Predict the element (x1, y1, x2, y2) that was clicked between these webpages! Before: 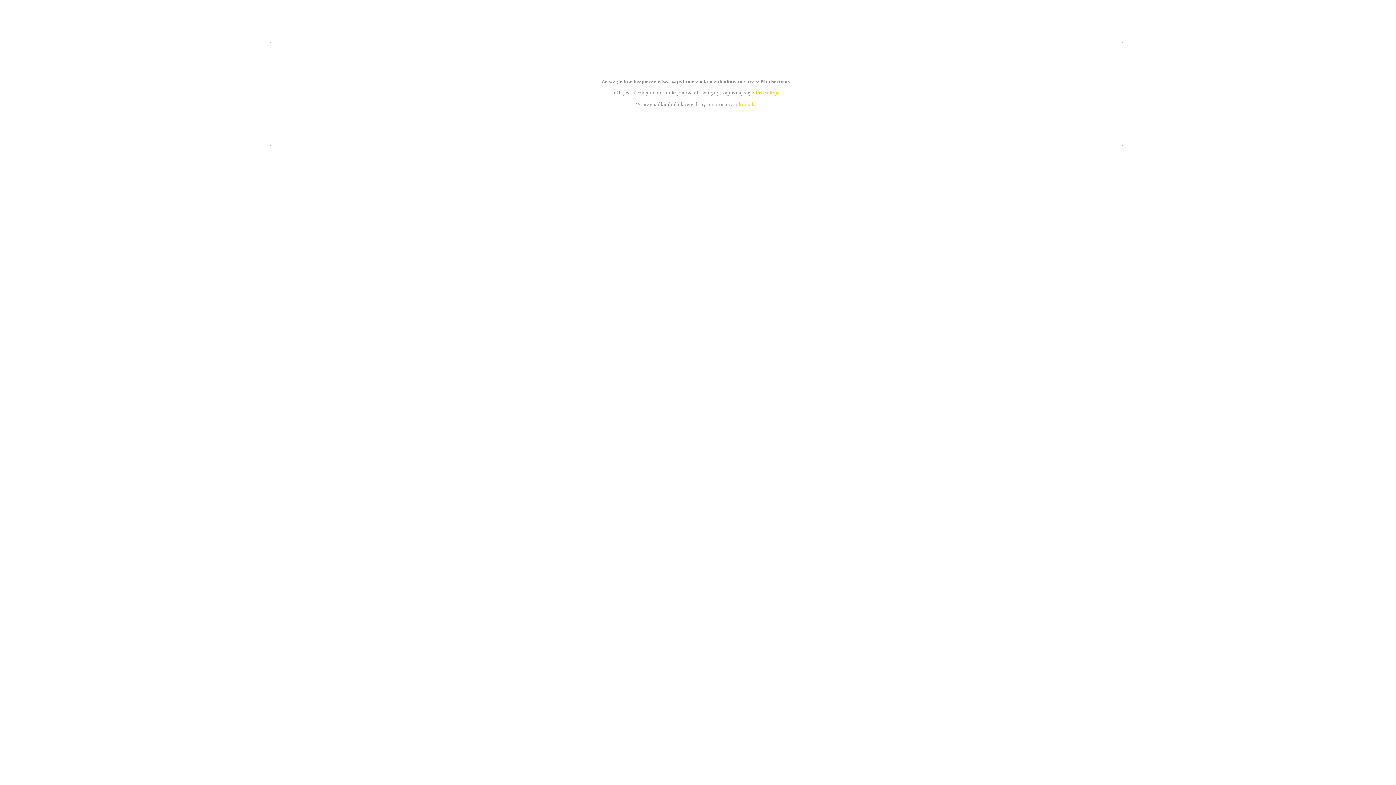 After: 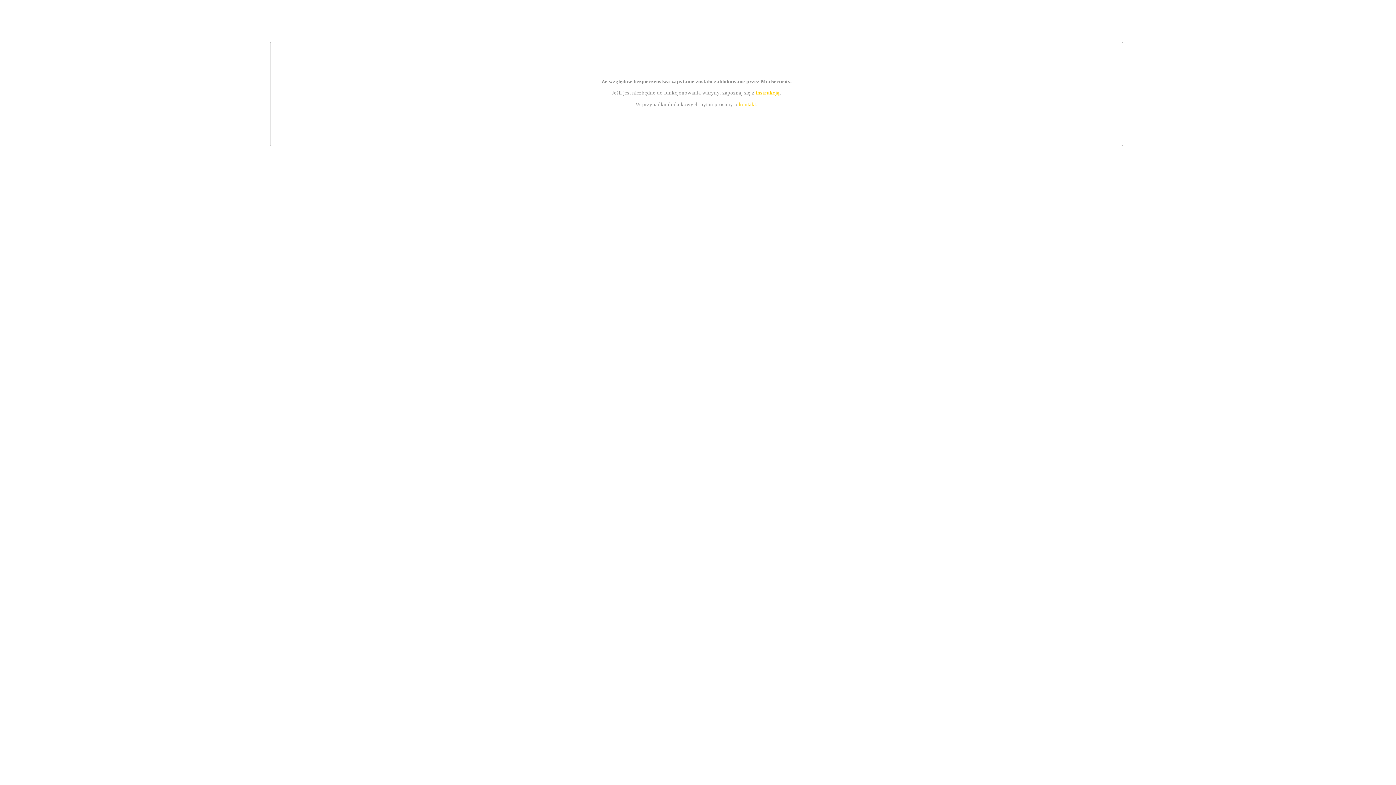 Action: label: instrukcją bbox: (755, 89, 779, 95)